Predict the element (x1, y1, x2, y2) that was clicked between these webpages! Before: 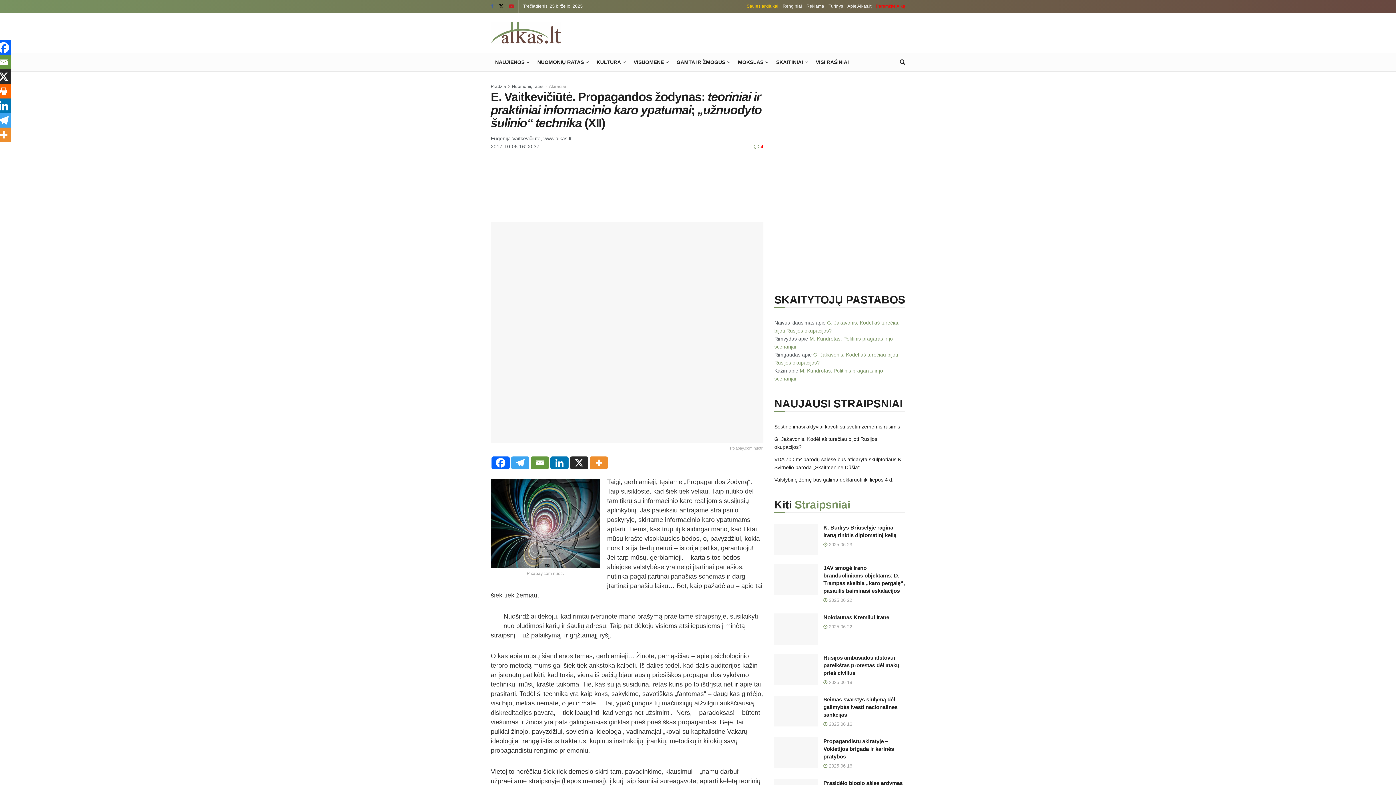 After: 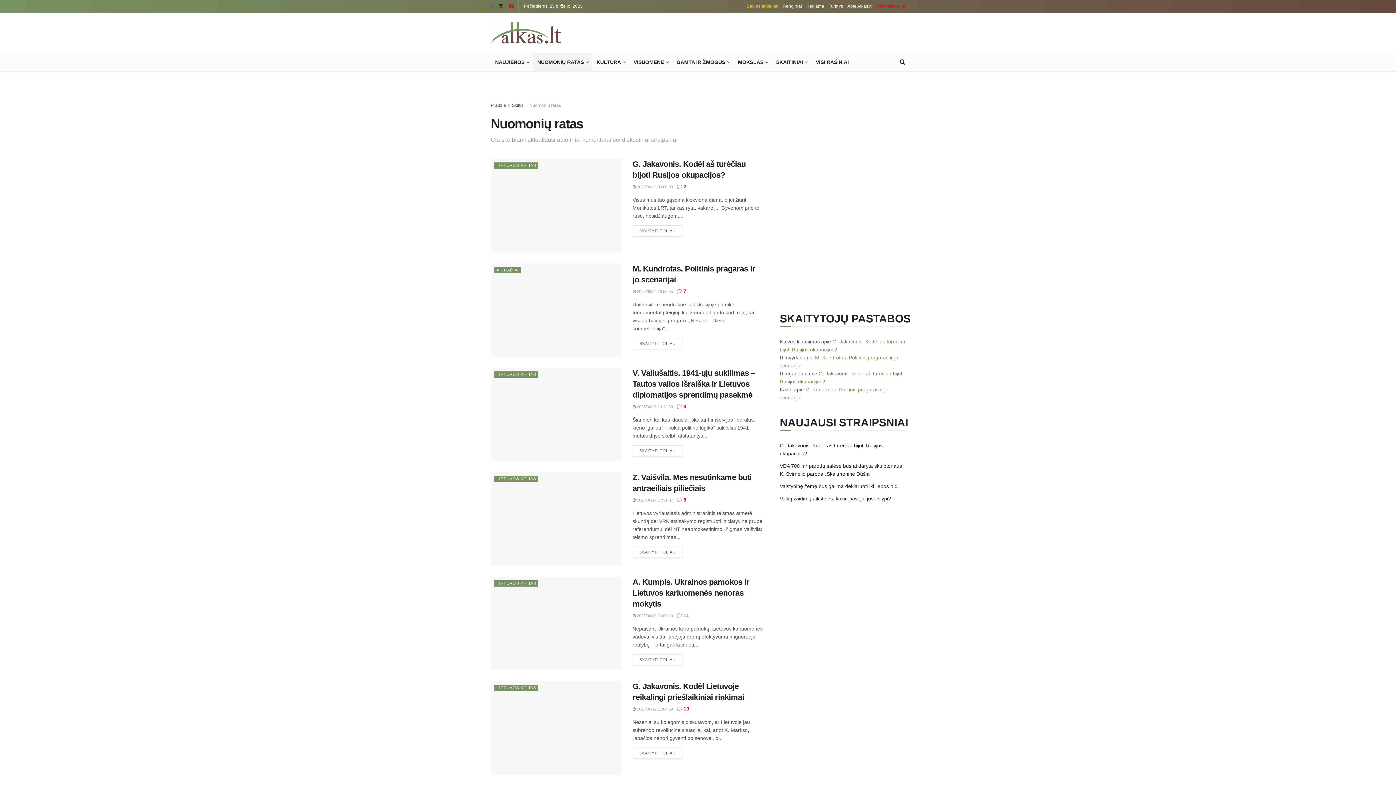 Action: bbox: (533, 53, 592, 71) label: NUOMONIŲ RATAS